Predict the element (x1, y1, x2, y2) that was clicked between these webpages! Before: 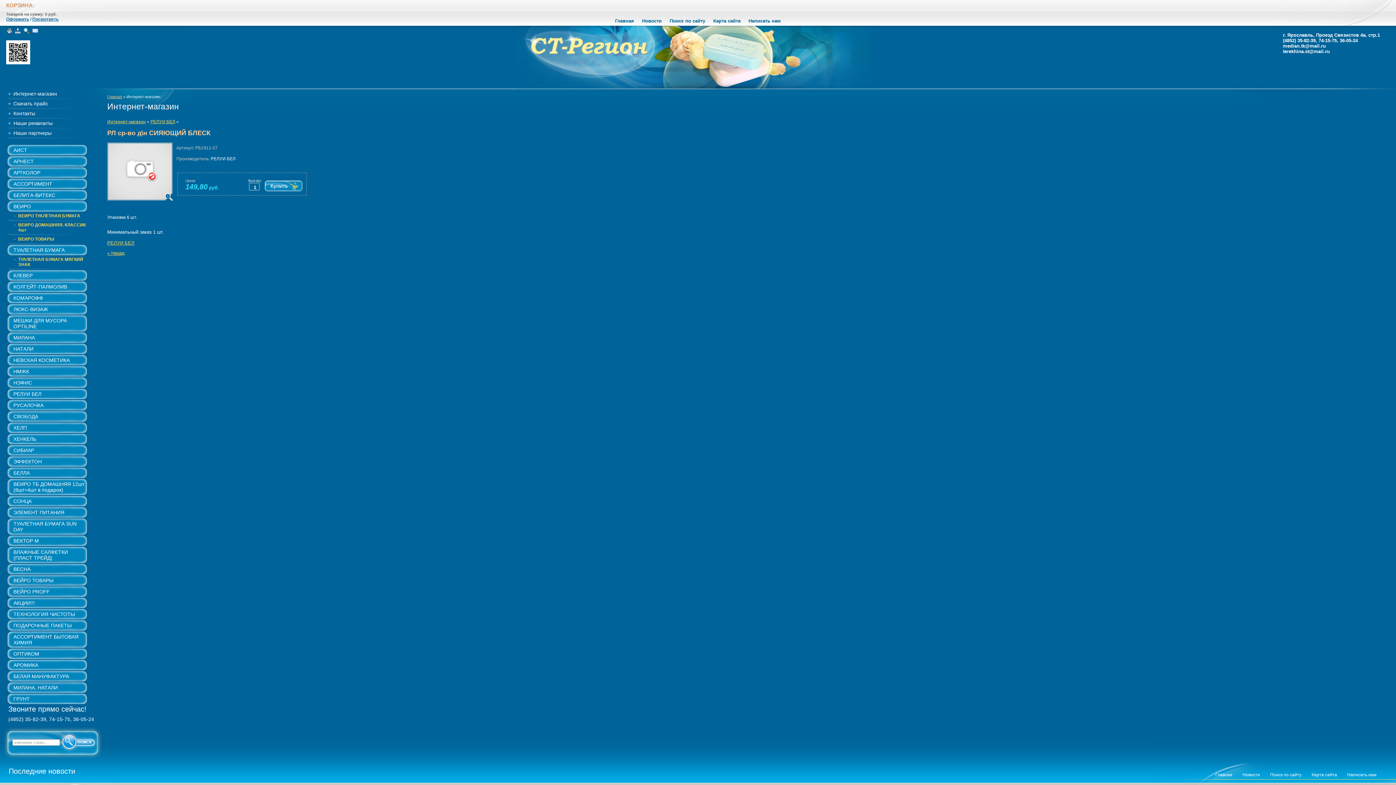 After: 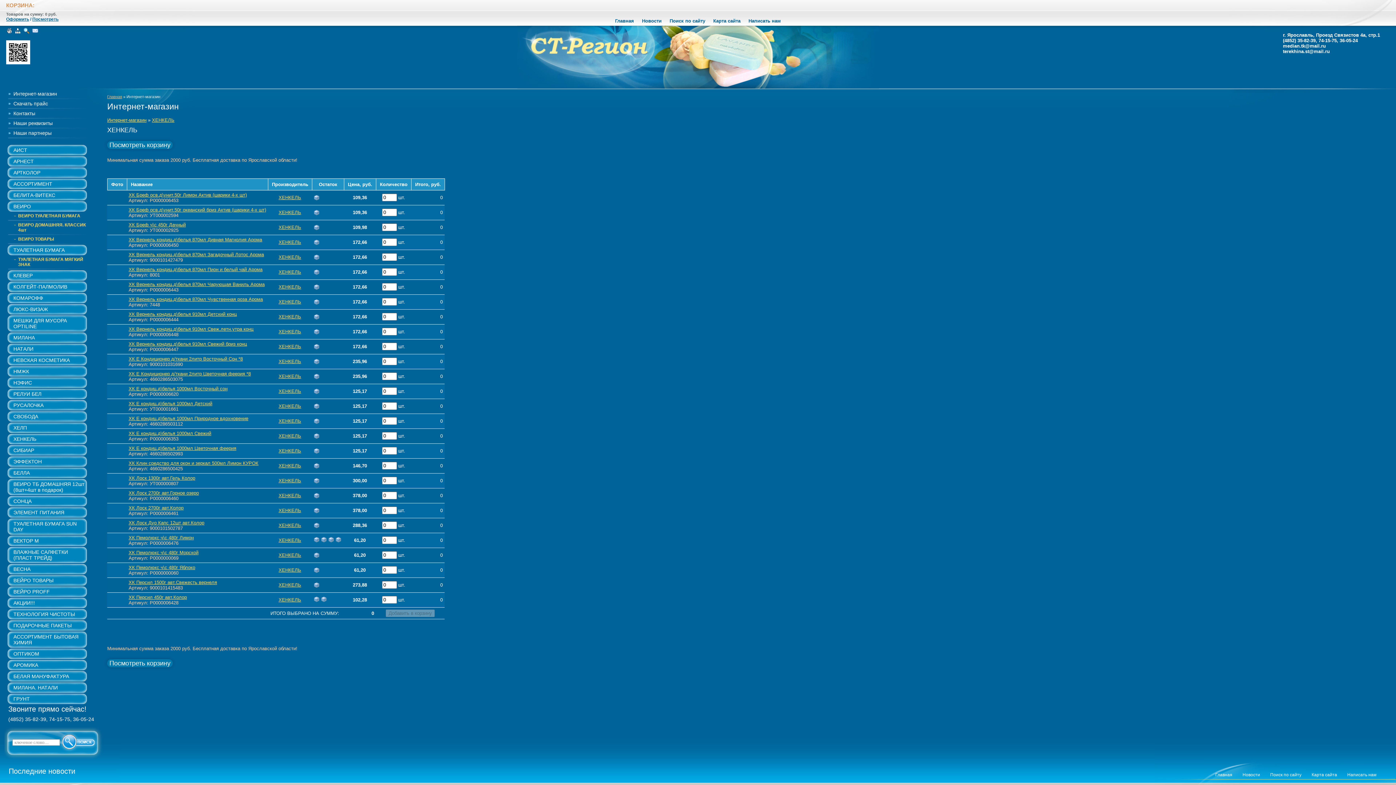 Action: bbox: (7, 434, 86, 444) label: ХЕНКЕЛЬ